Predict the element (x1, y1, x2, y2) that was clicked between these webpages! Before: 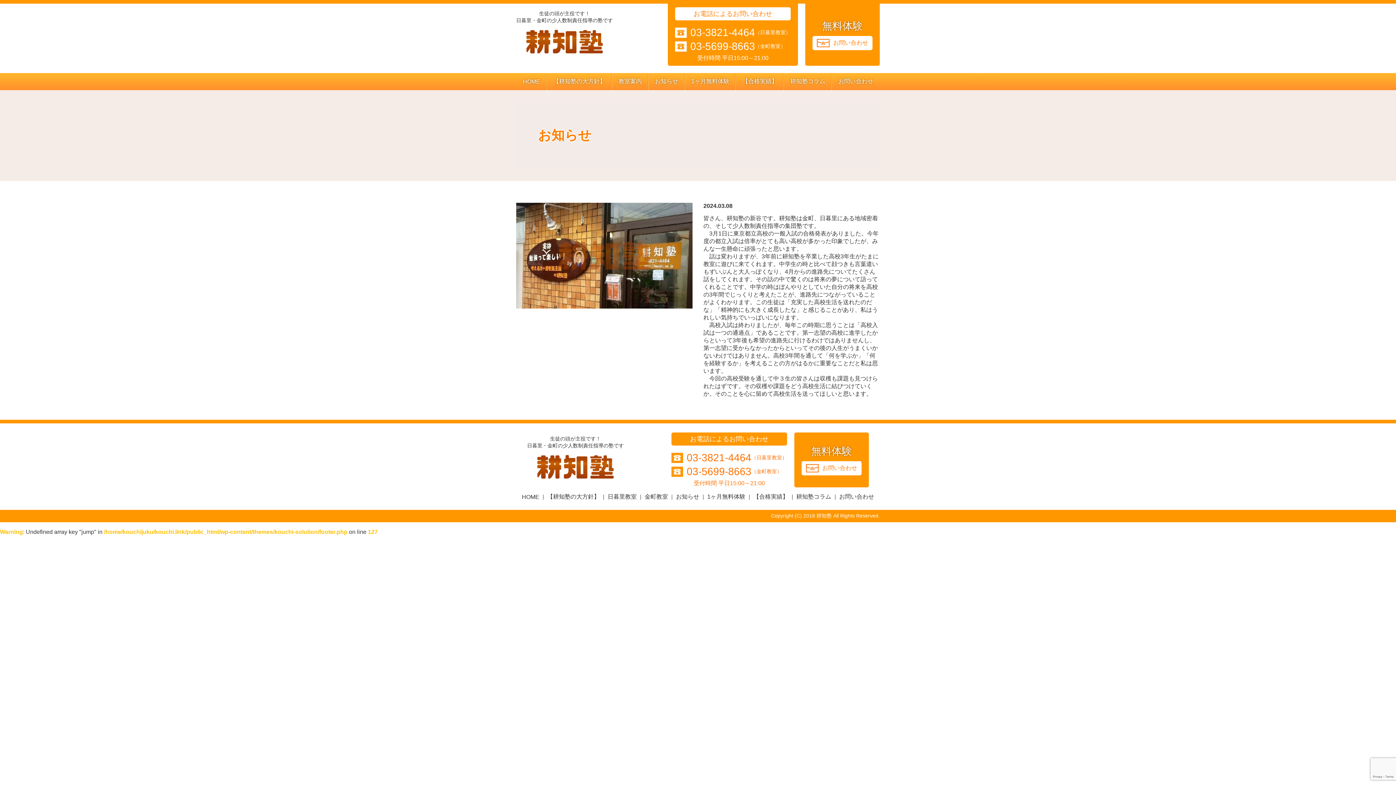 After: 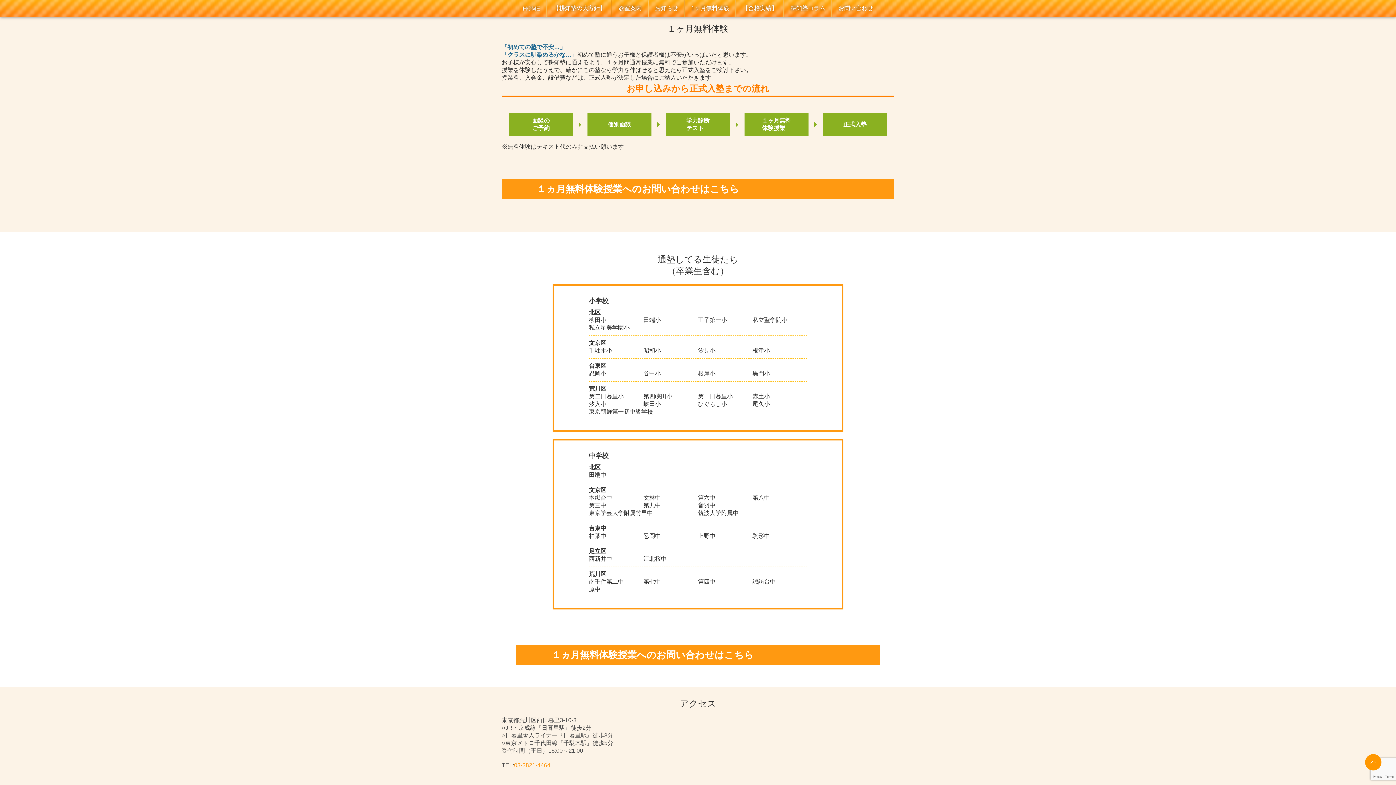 Action: label: 1ヶ月無料体験 bbox: (707, 493, 745, 501)